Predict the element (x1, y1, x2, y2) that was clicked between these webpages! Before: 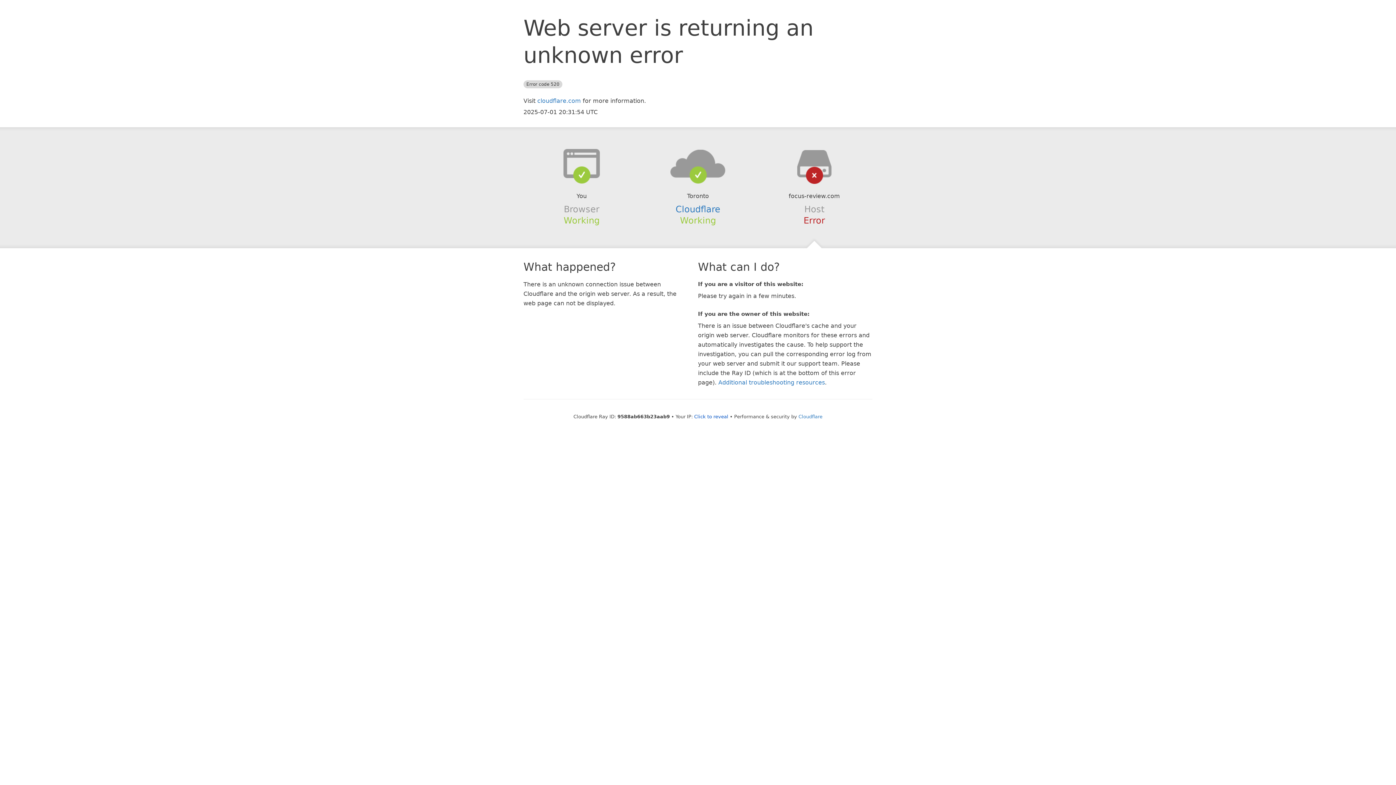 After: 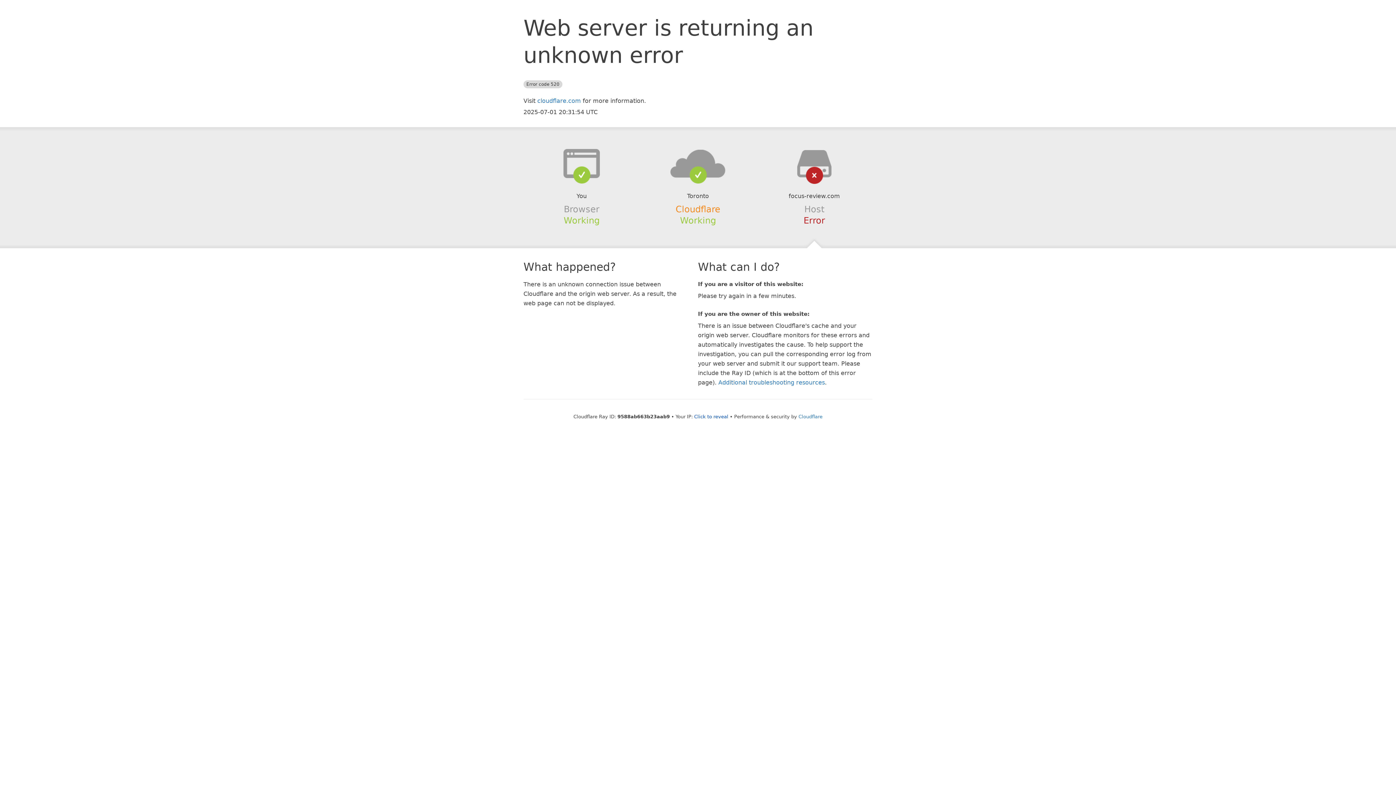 Action: label: Cloudflare bbox: (675, 204, 720, 214)